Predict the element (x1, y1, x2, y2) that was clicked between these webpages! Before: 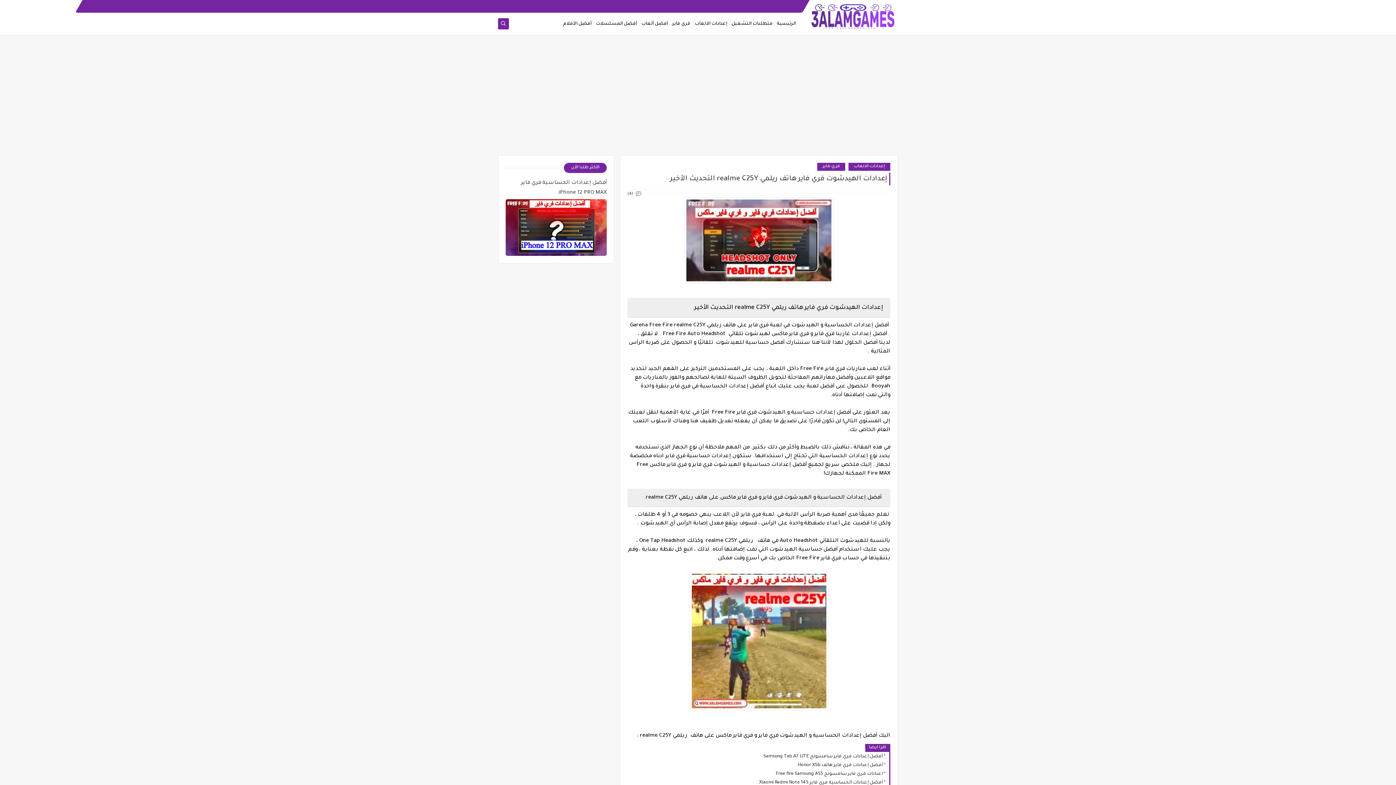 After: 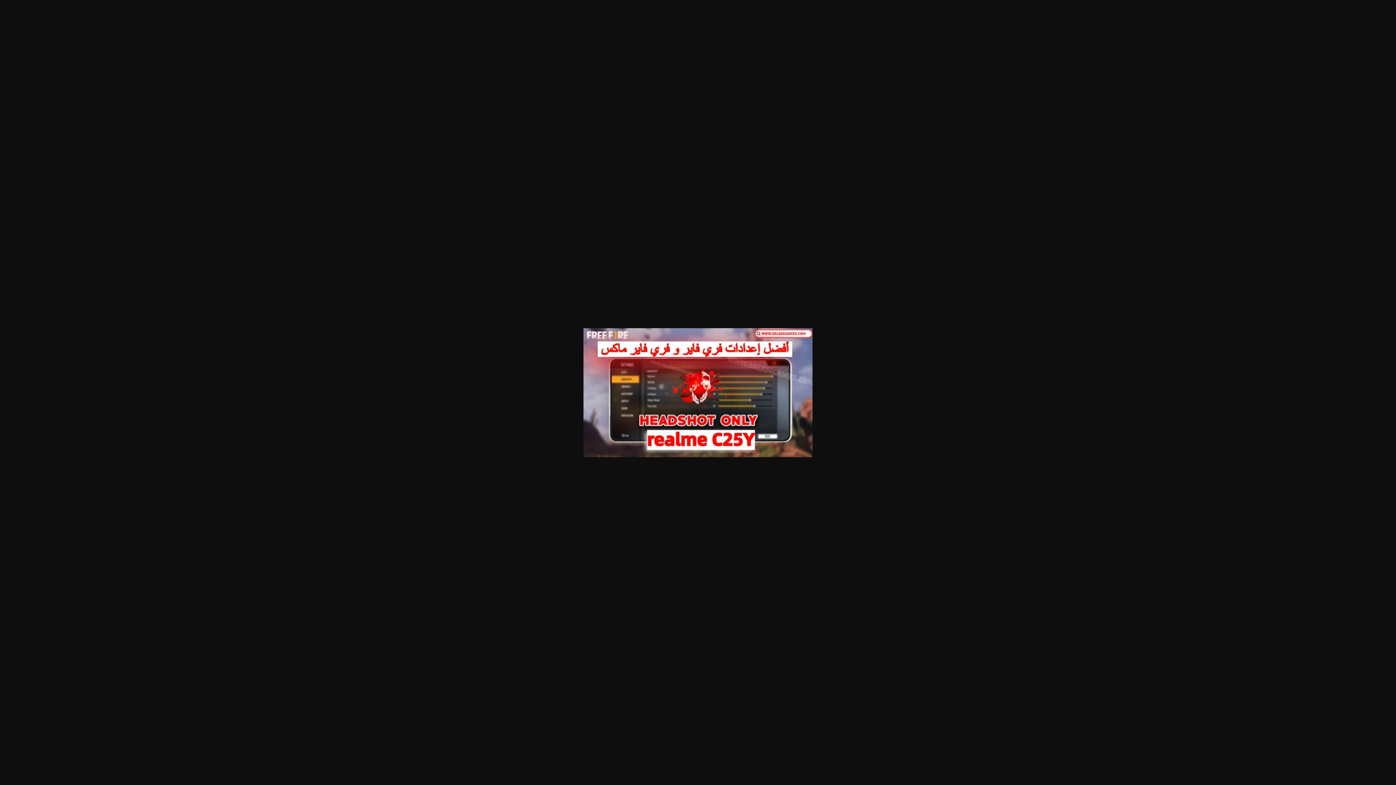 Action: bbox: (684, 280, 833, 285)